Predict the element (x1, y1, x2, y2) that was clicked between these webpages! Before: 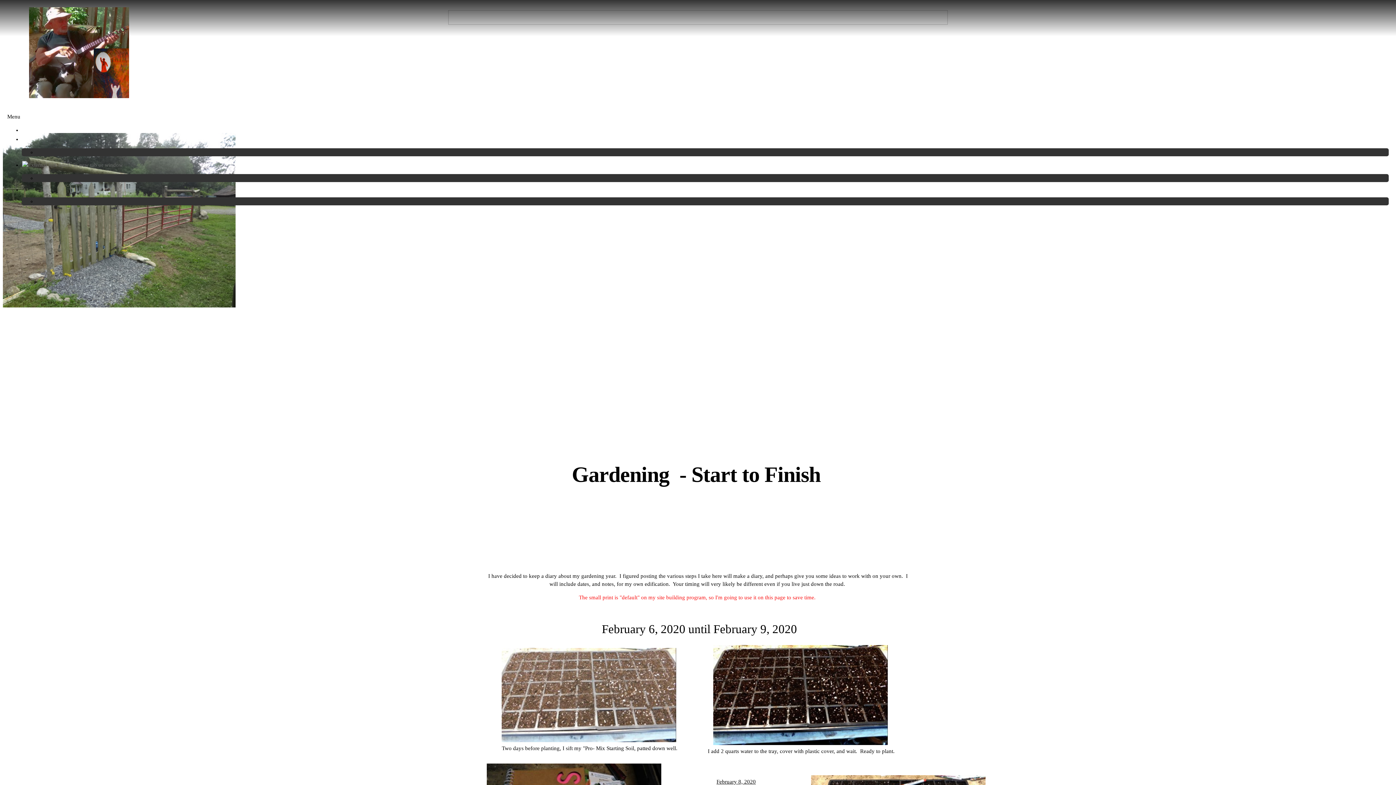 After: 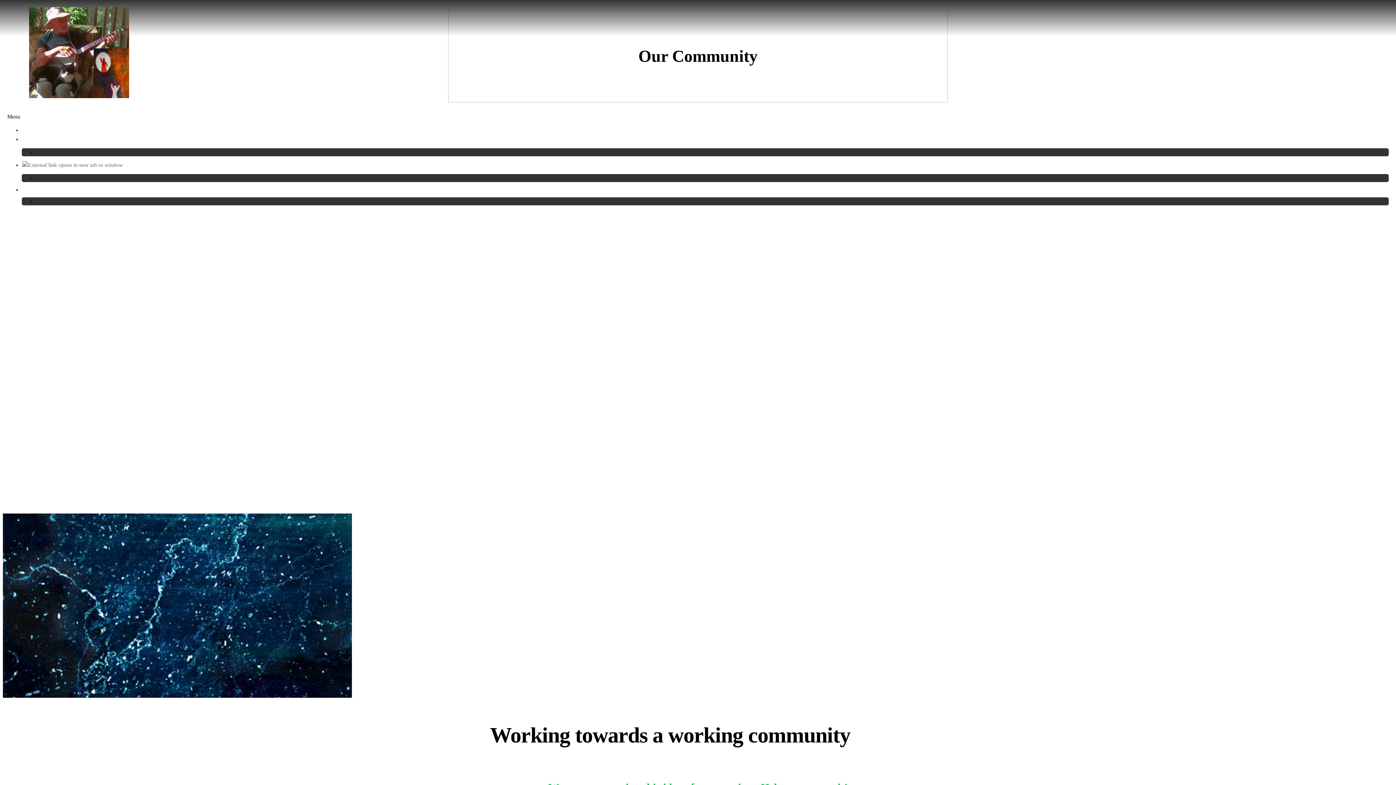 Action: bbox: (29, 82, 129, 101)